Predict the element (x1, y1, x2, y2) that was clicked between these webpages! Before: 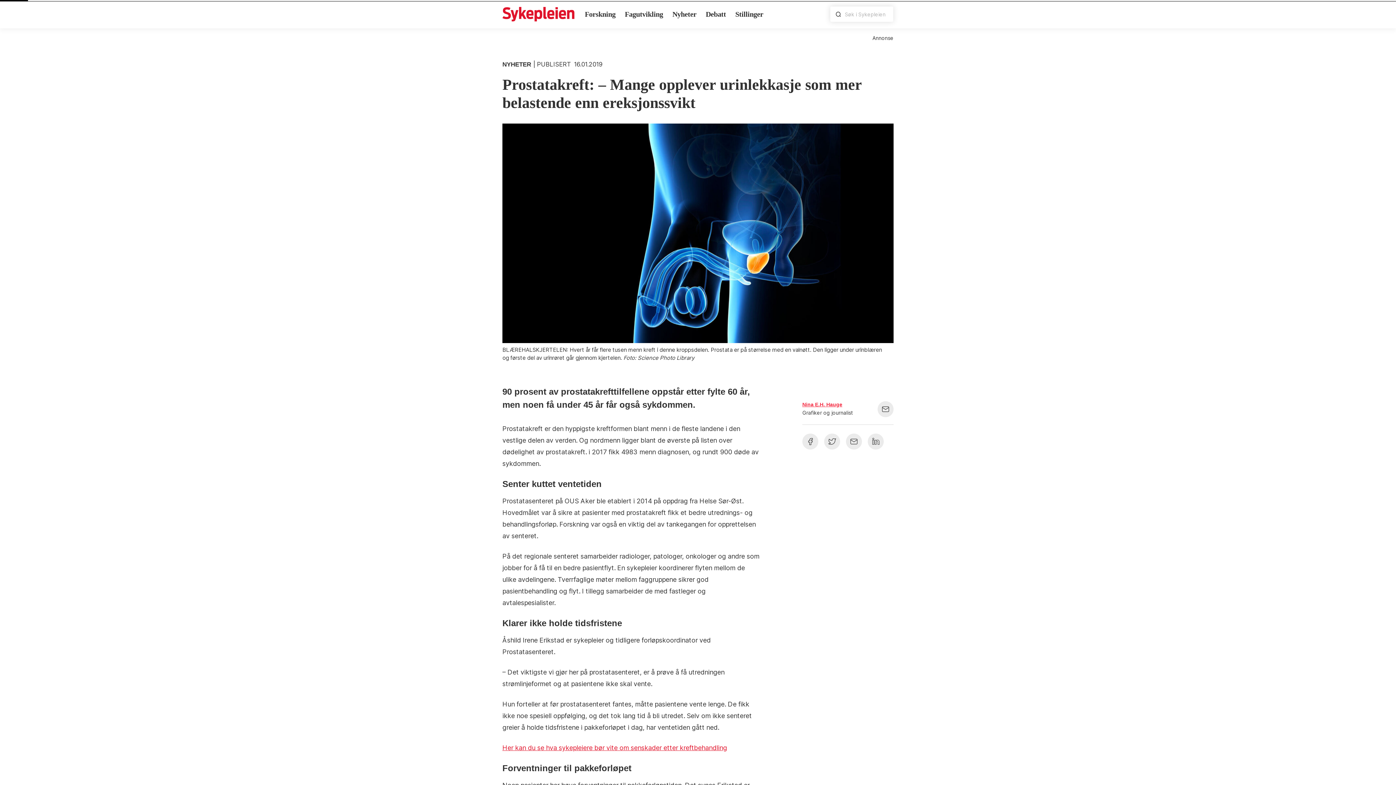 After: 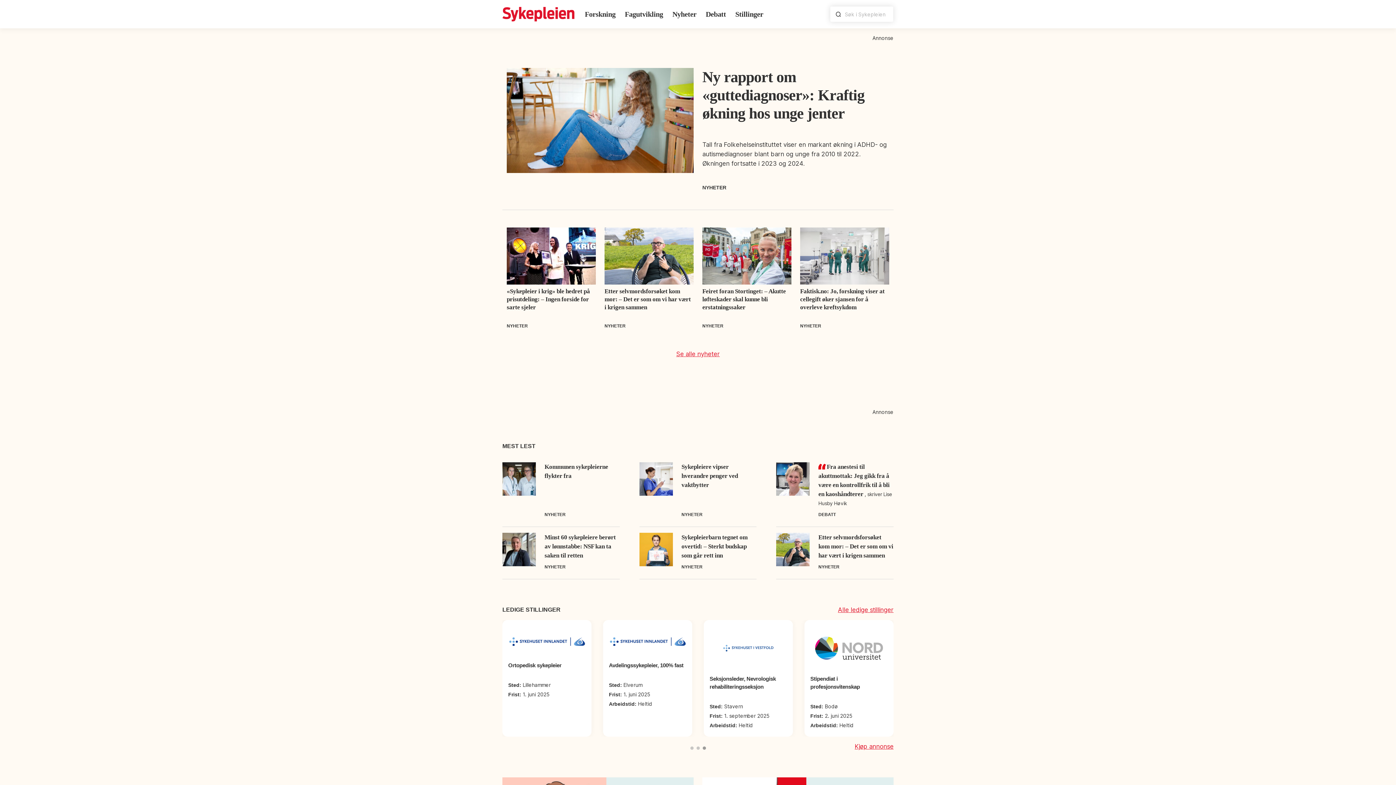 Action: label: Nyheter bbox: (669, 5, 699, 22)